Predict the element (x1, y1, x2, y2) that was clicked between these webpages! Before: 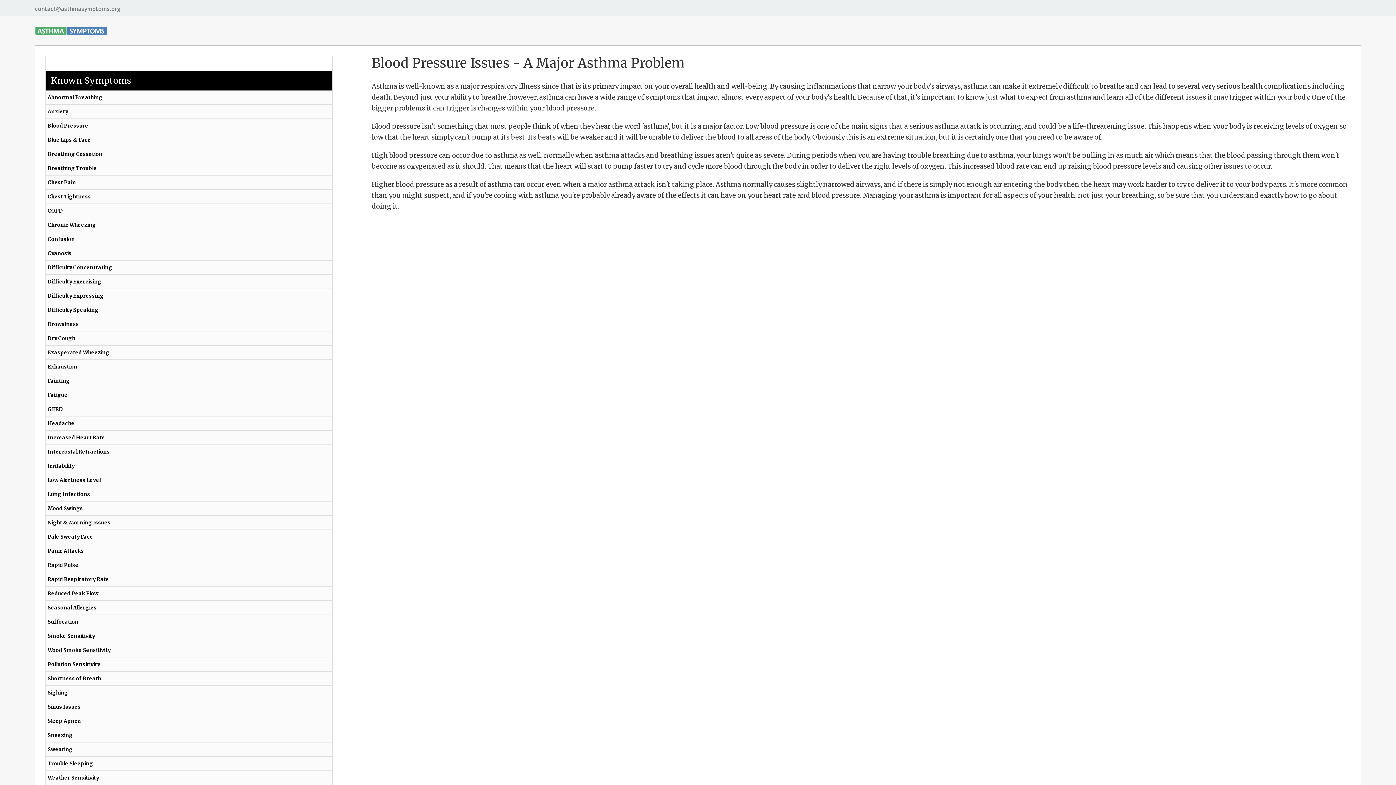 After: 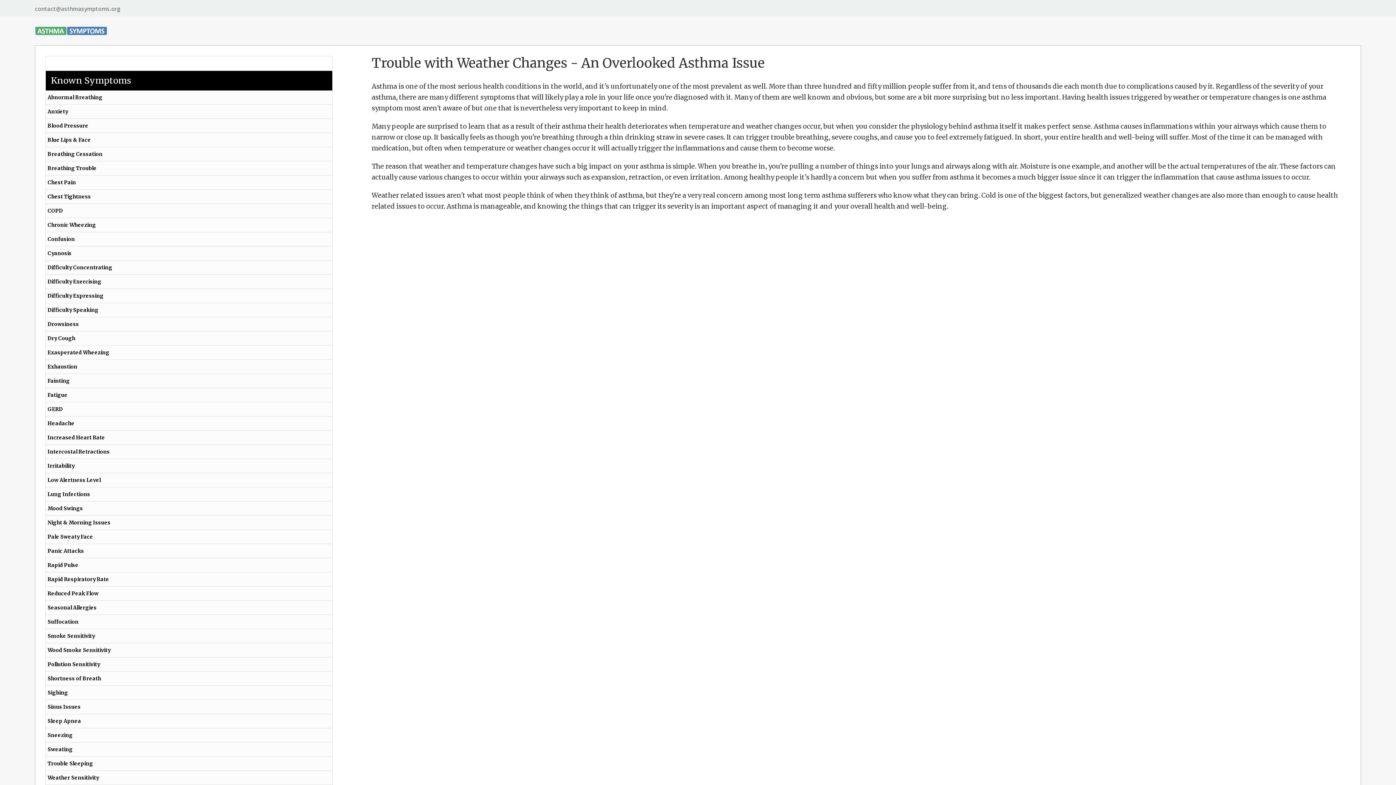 Action: bbox: (45, 771, 332, 785) label: Weather Sensitivity